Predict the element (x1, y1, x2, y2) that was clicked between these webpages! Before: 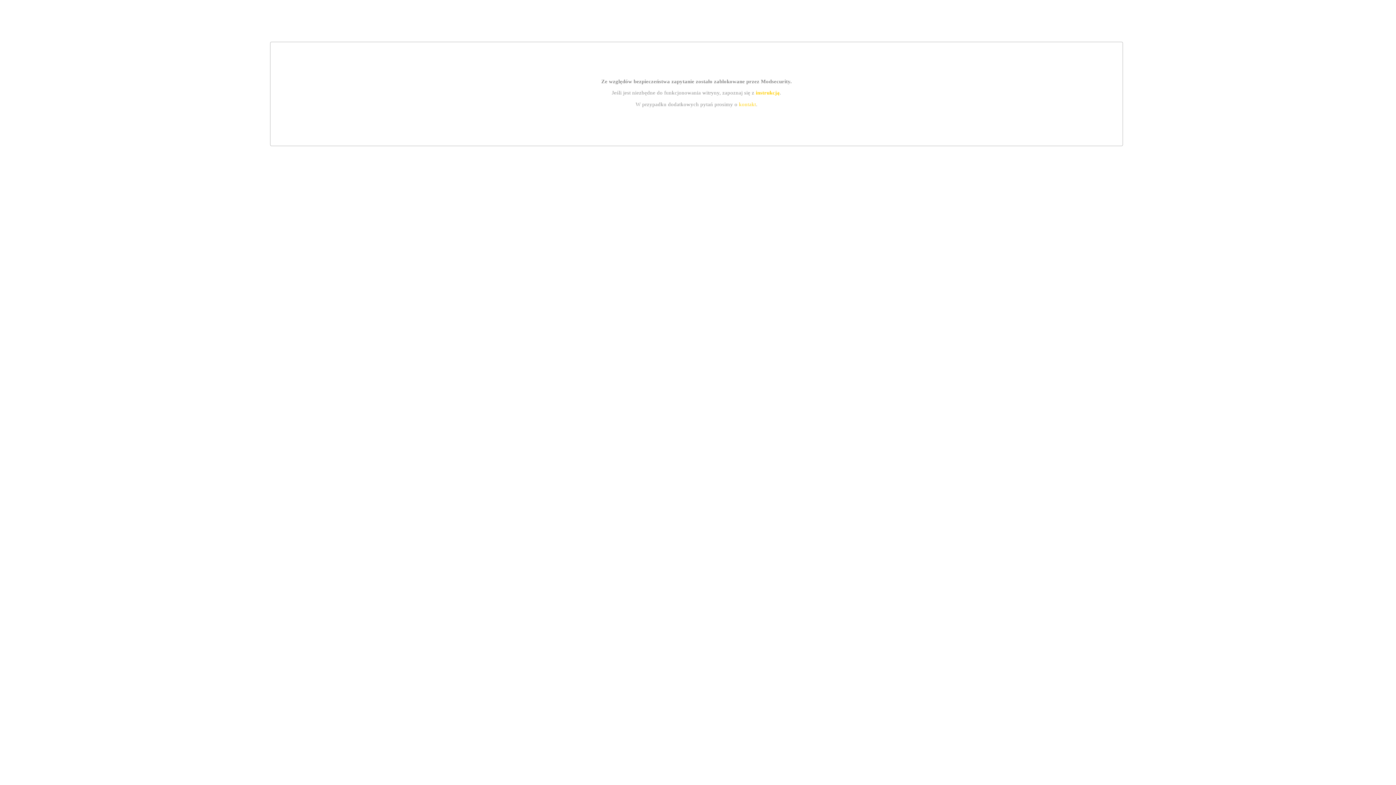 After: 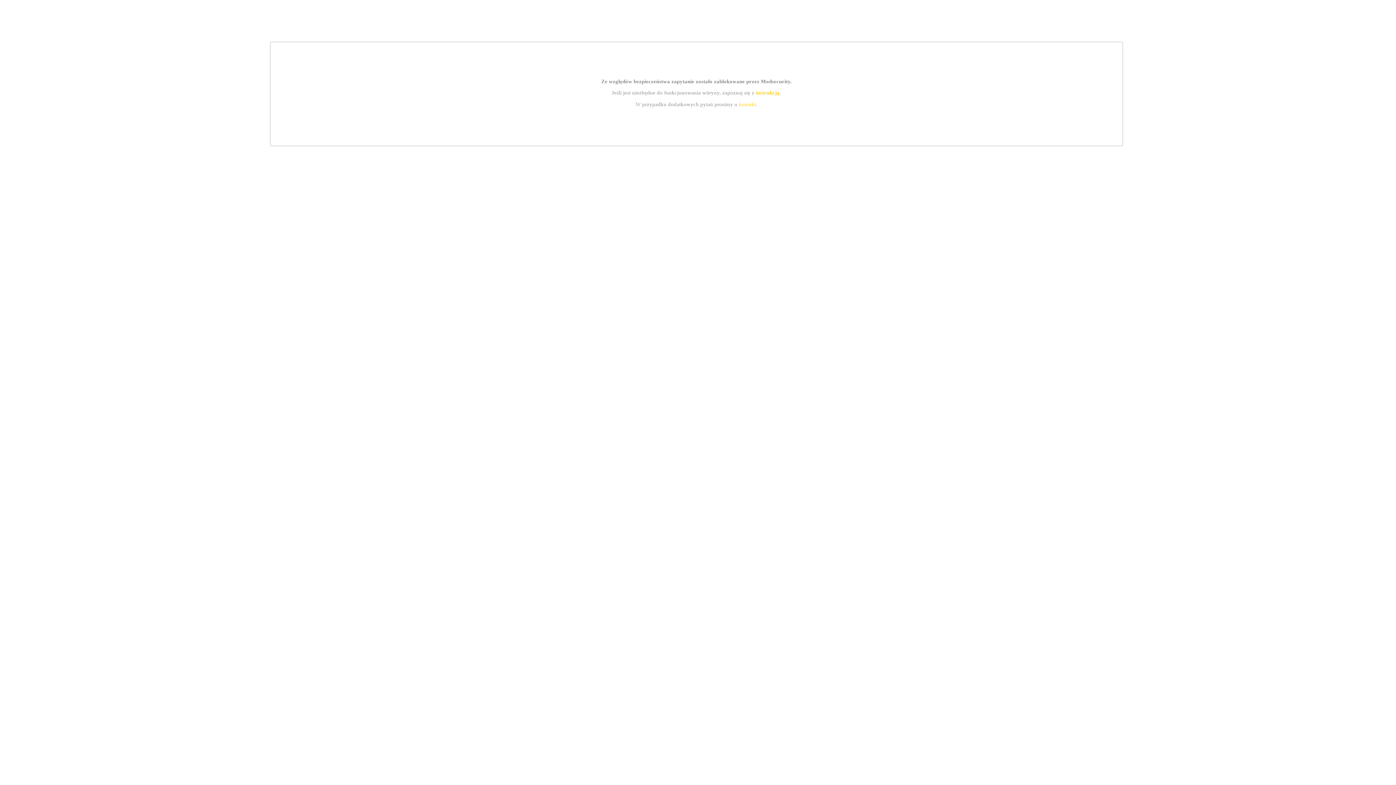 Action: label: instrukcją bbox: (755, 89, 779, 95)